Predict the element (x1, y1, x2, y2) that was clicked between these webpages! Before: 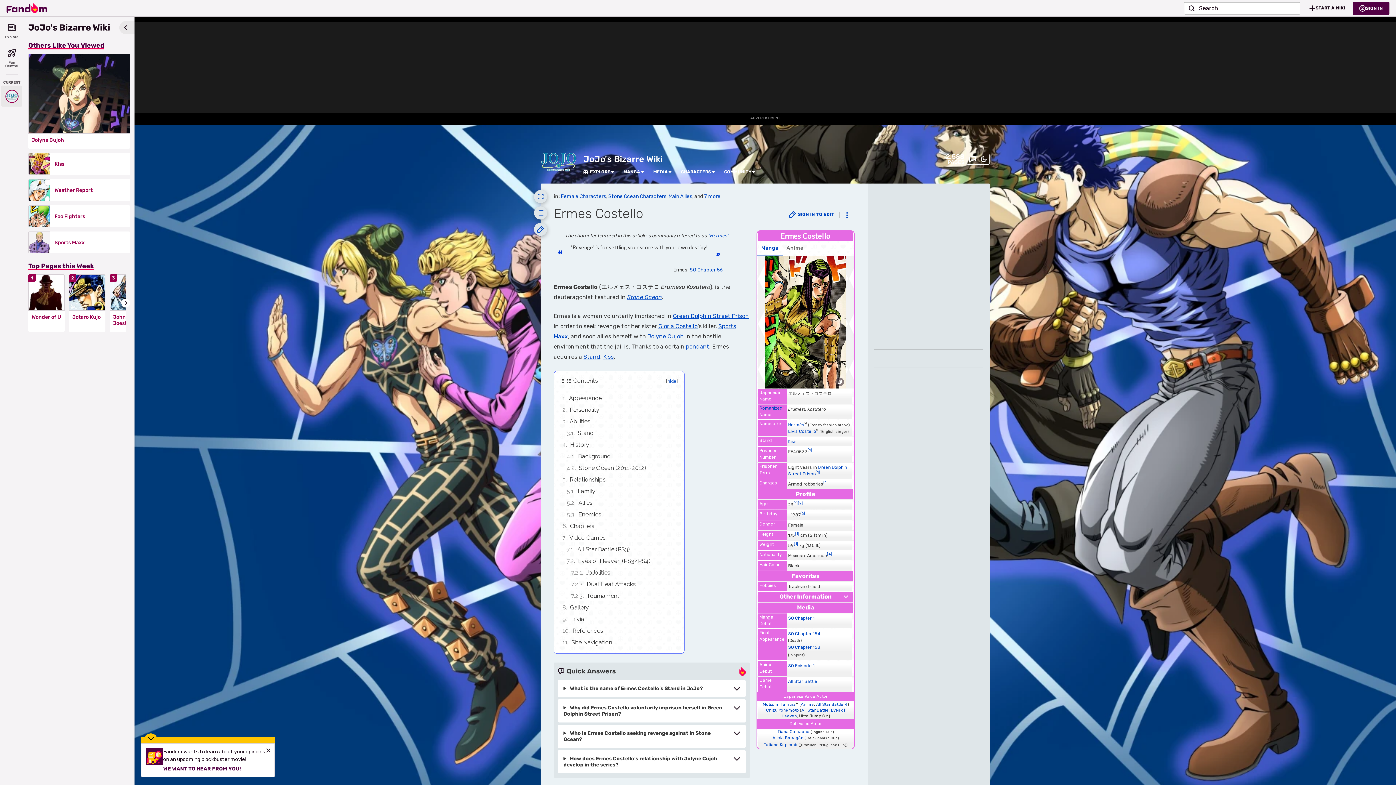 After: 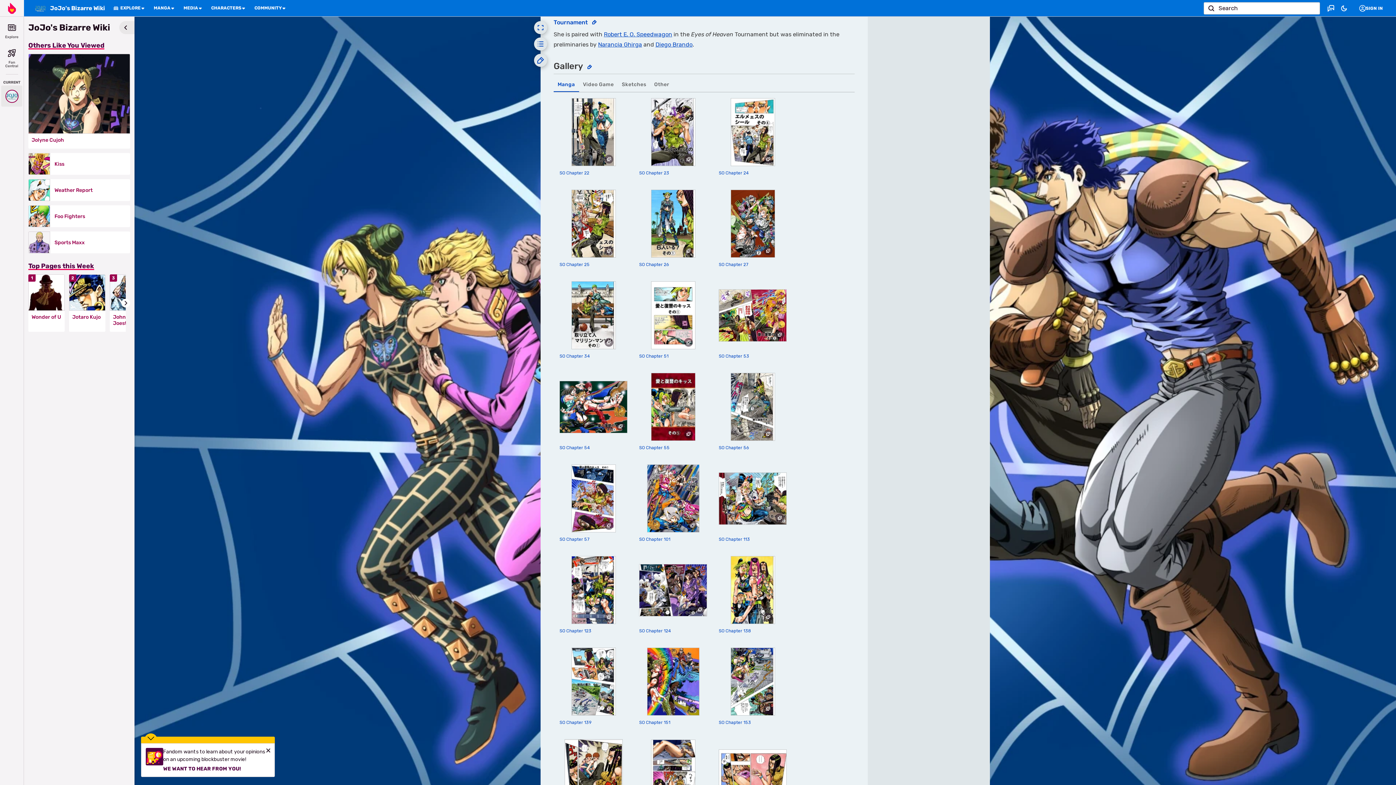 Action: bbox: (569, 590, 678, 602) label: 7.2.3	Tournament